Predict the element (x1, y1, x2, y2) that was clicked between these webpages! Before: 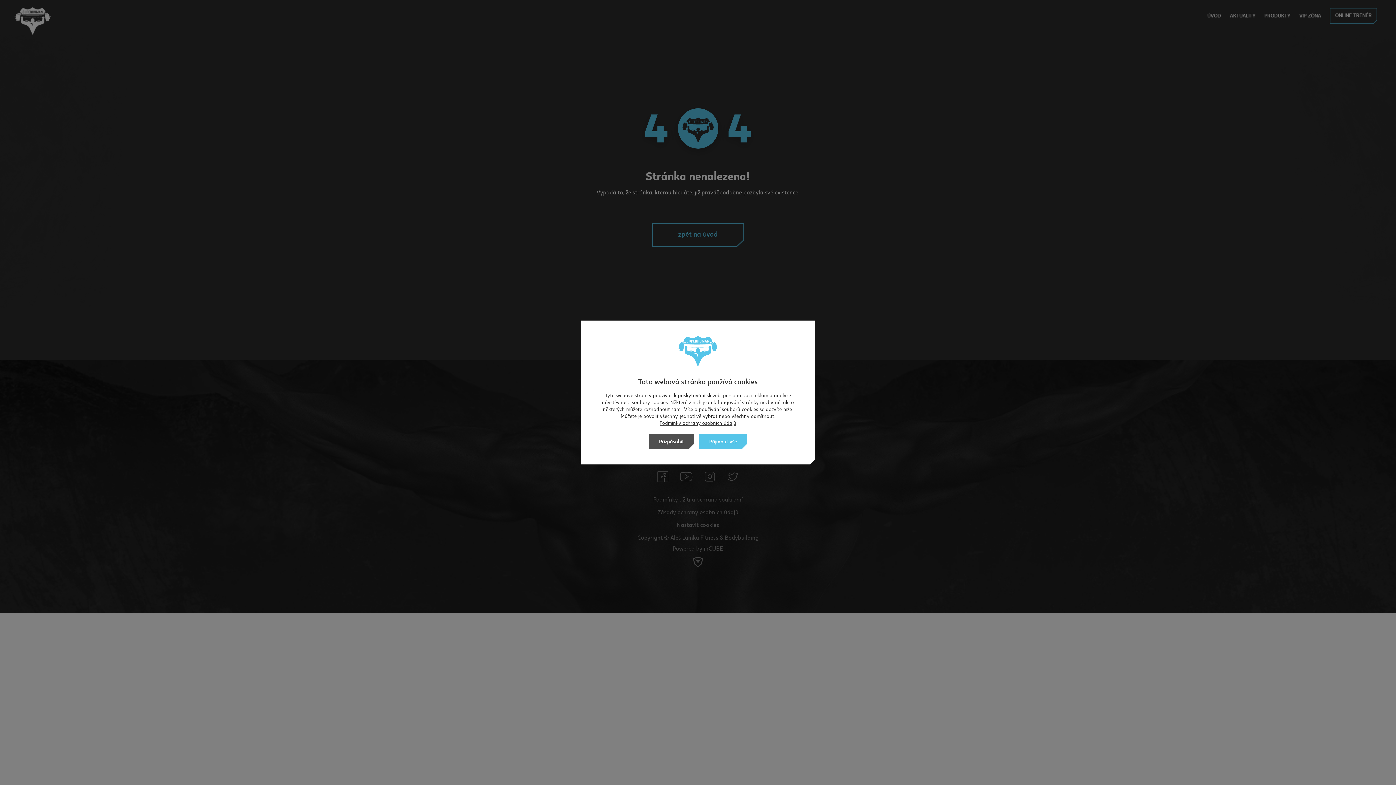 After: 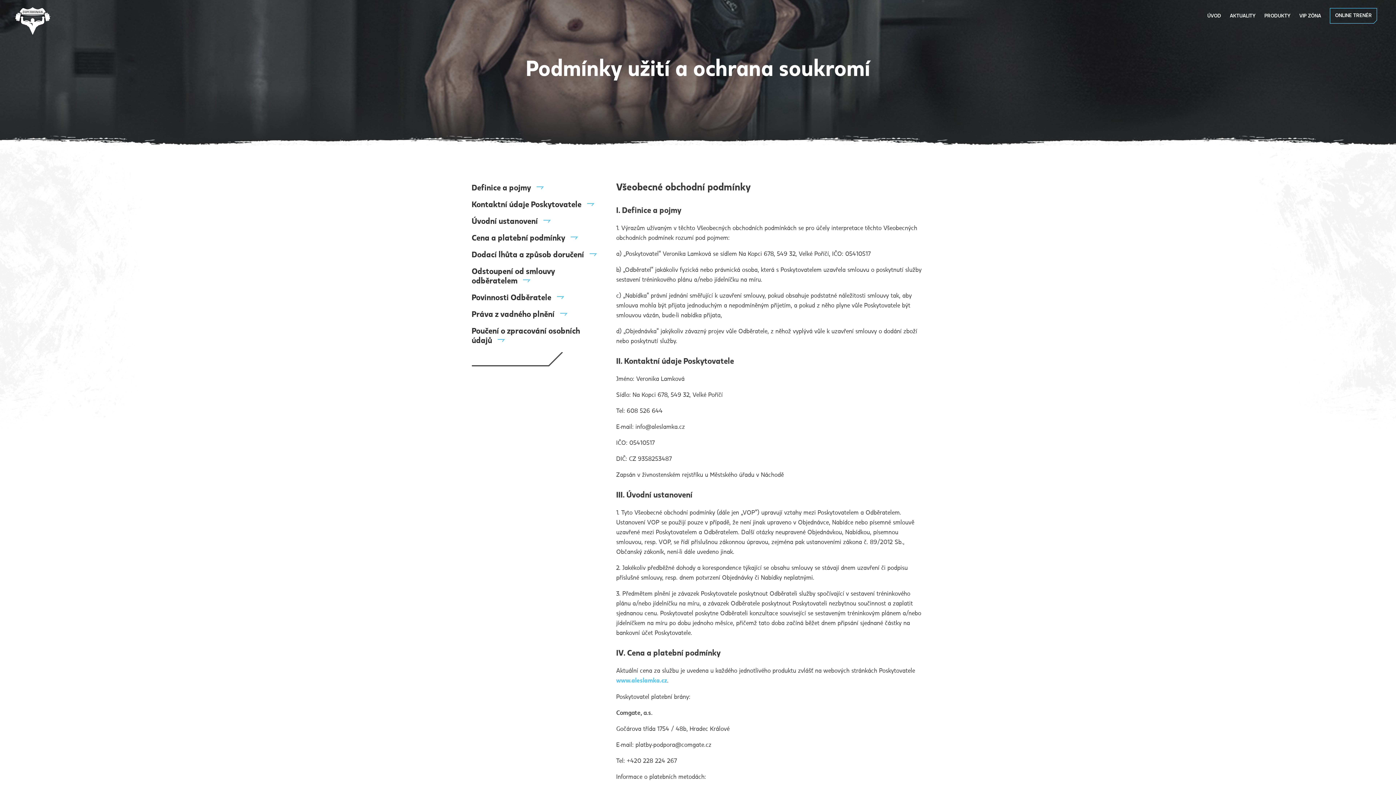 Action: label: Podmínky ochrany osobních údajů bbox: (659, 419, 736, 426)